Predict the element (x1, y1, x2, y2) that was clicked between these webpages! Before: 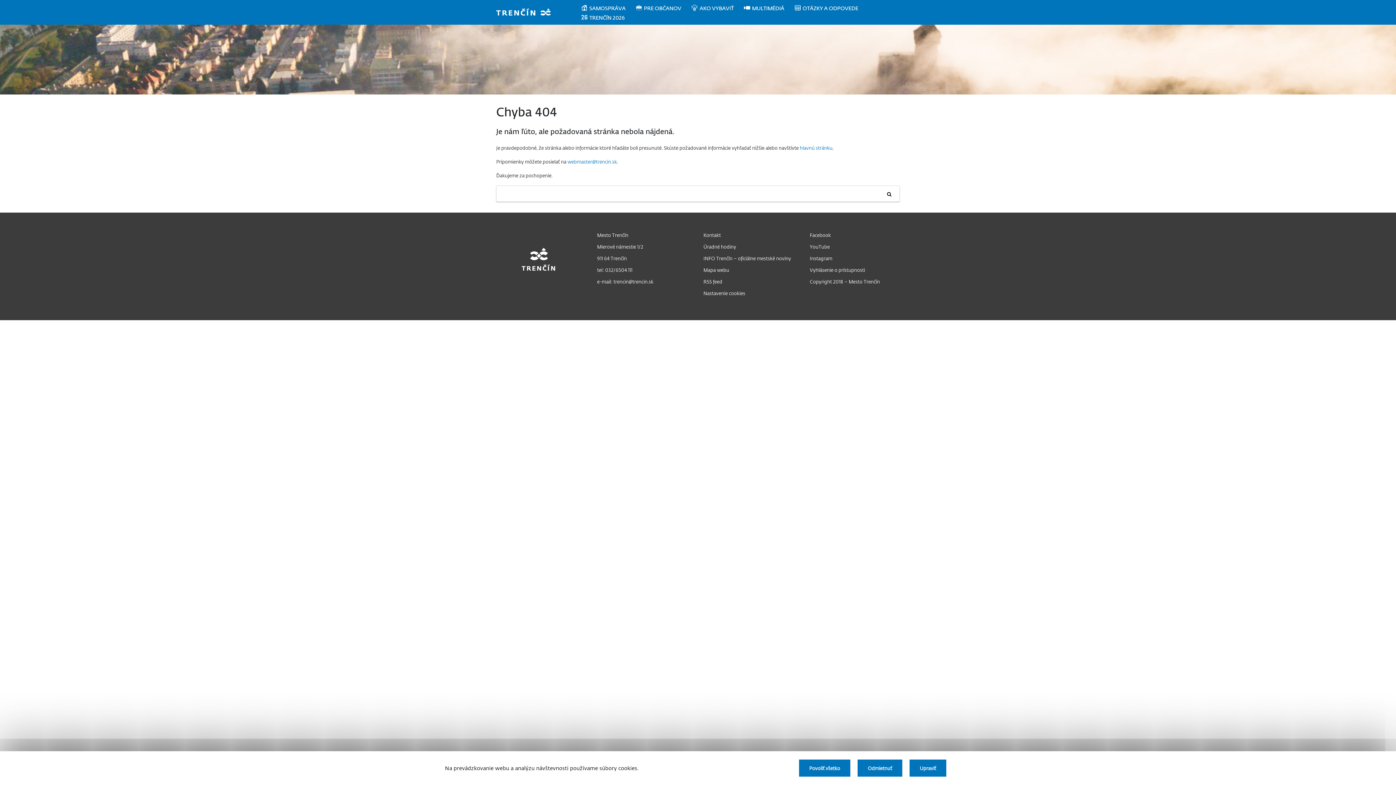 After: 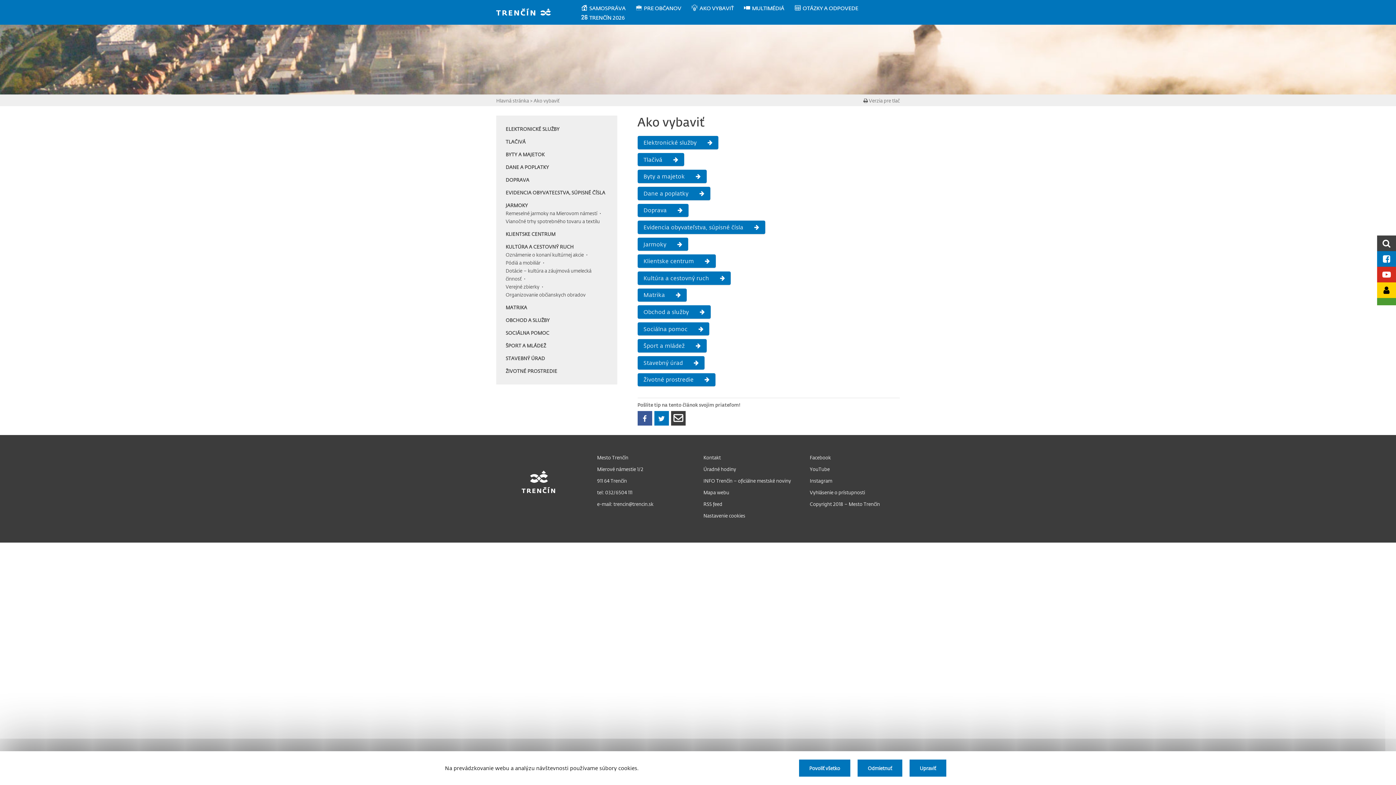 Action: bbox: (691, 4, 743, 11) label: AKO VYBAVIŤ